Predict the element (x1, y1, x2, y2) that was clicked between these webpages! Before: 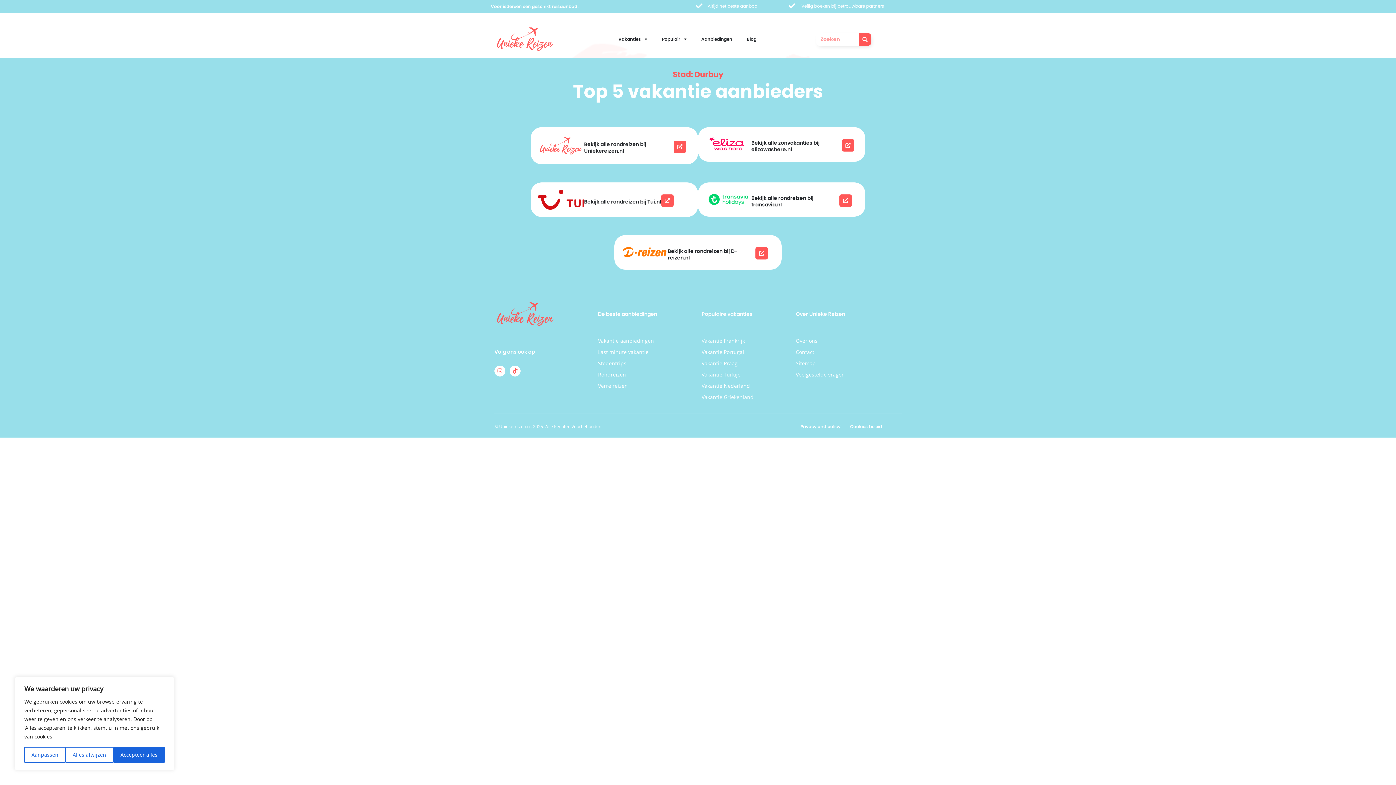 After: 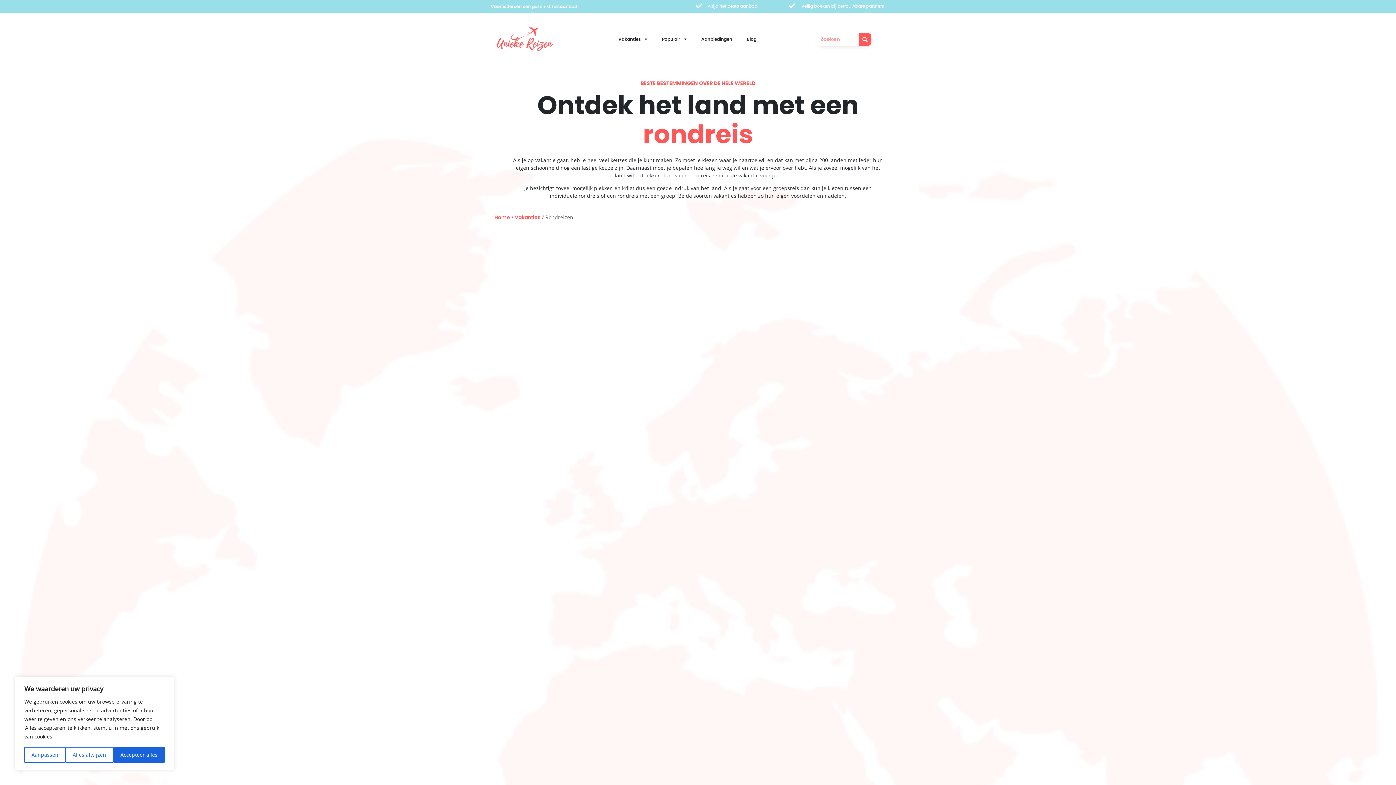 Action: bbox: (673, 140, 686, 152)